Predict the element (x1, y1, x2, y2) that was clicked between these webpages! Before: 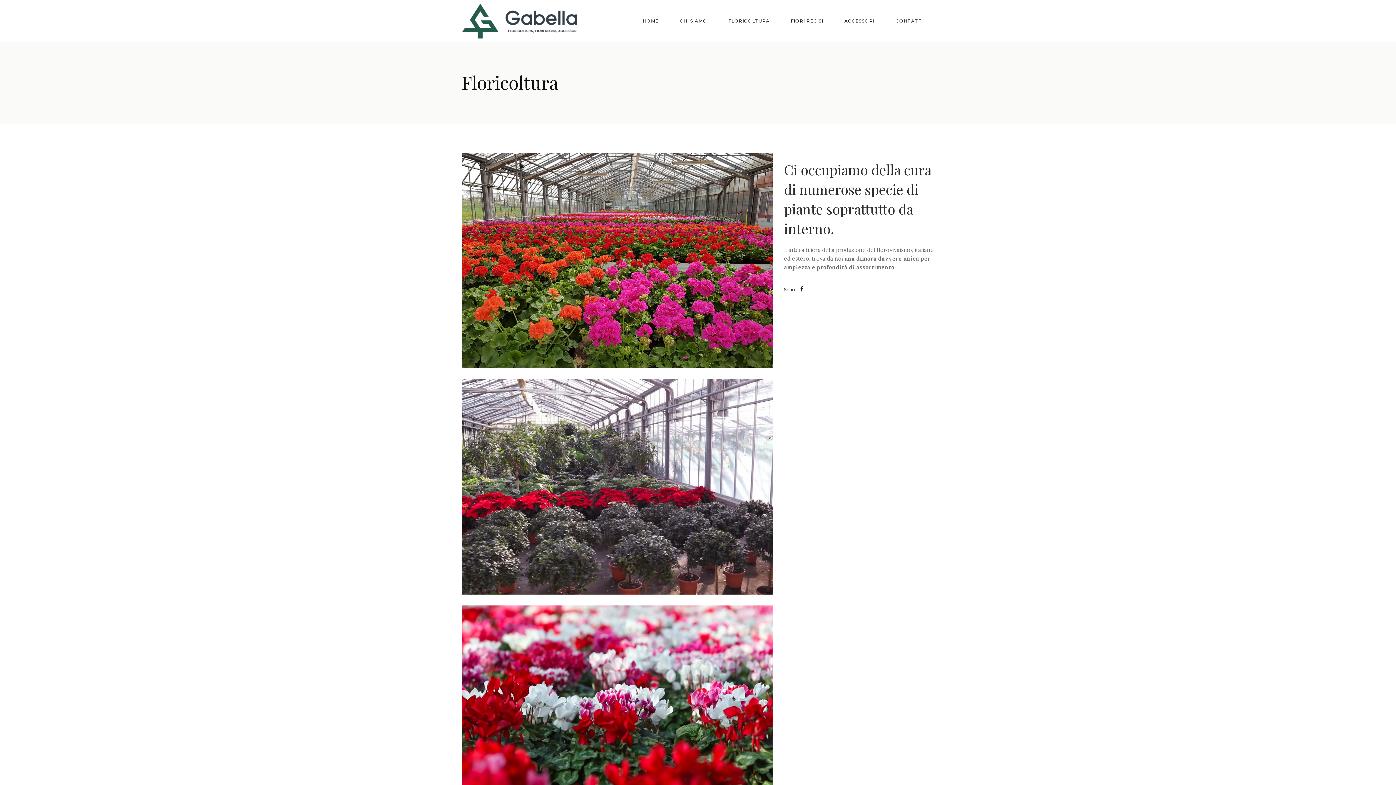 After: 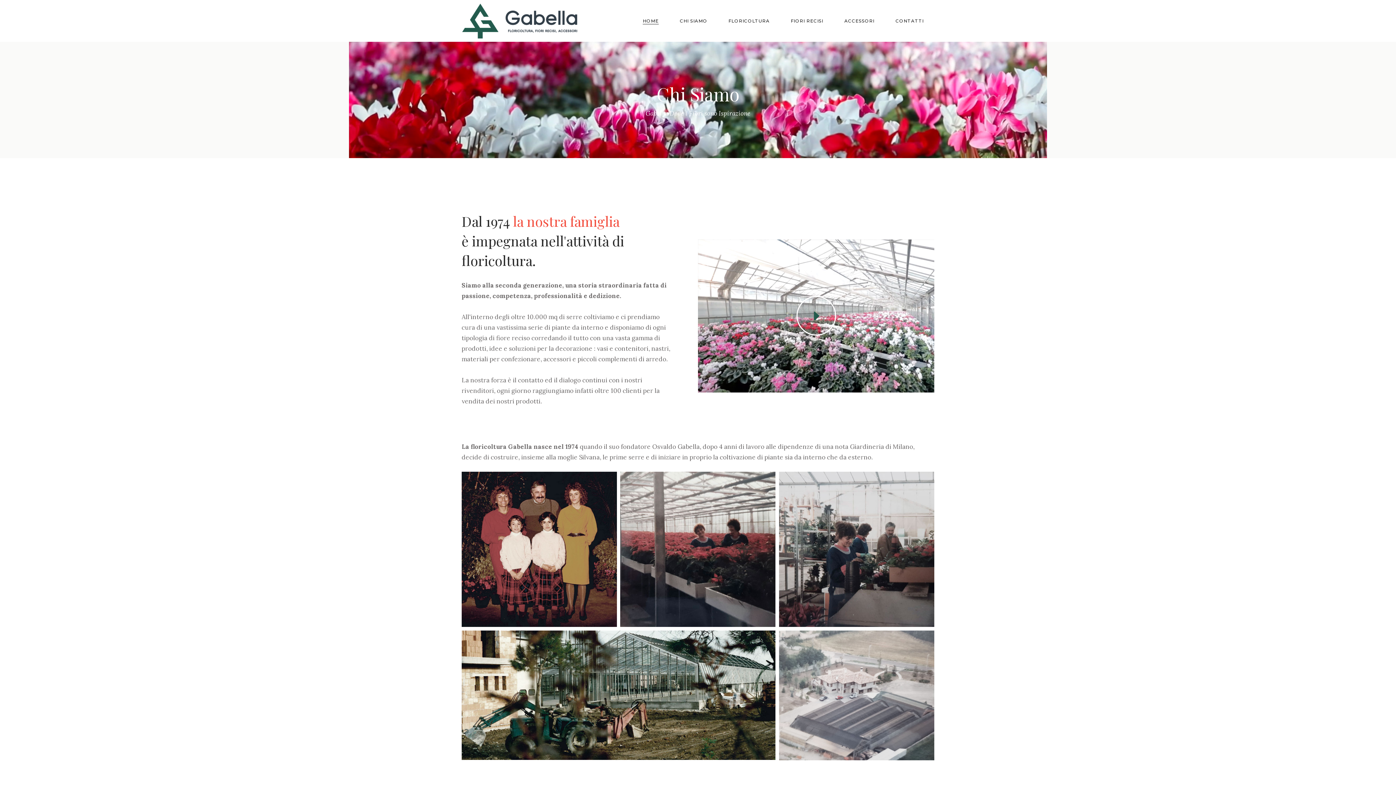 Action: label: CHI SIAMO bbox: (669, 0, 718, 41)